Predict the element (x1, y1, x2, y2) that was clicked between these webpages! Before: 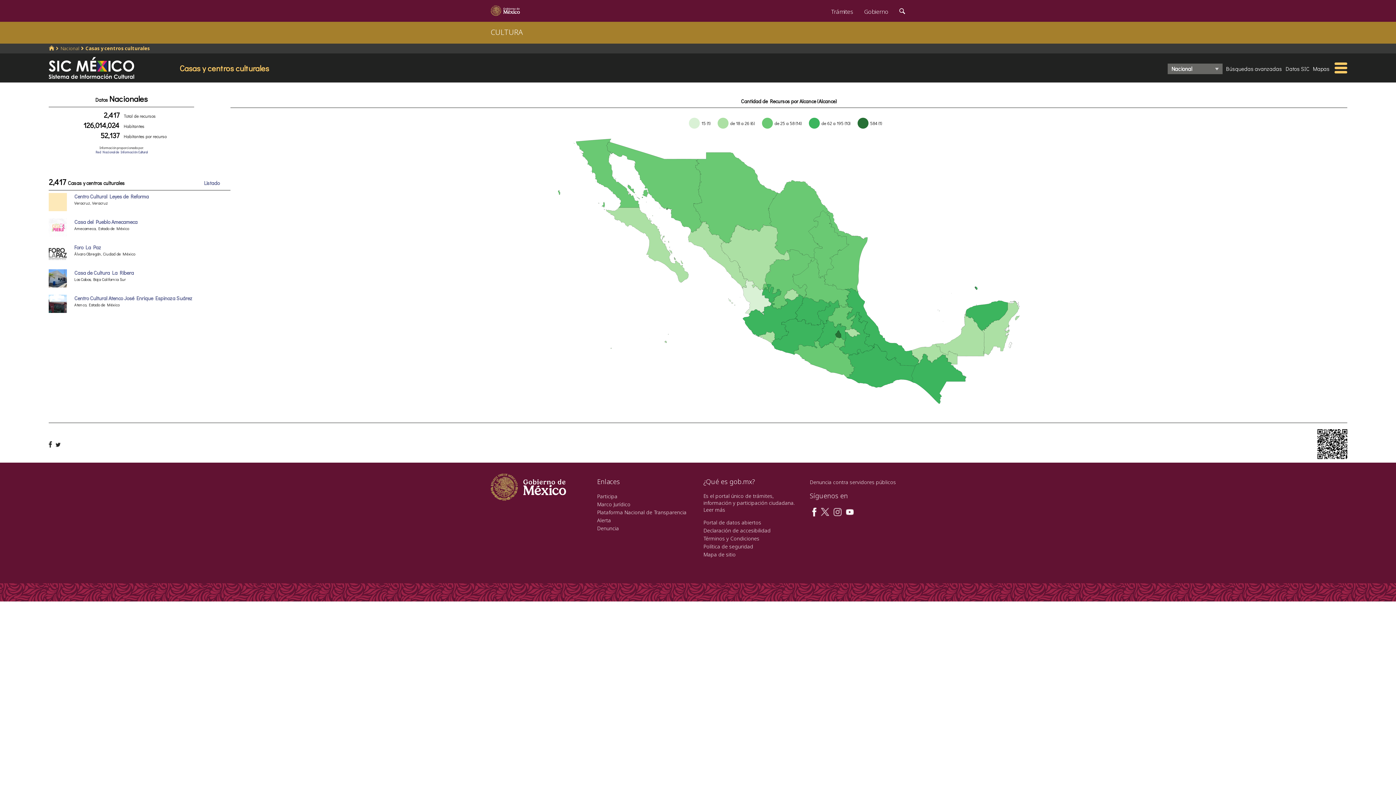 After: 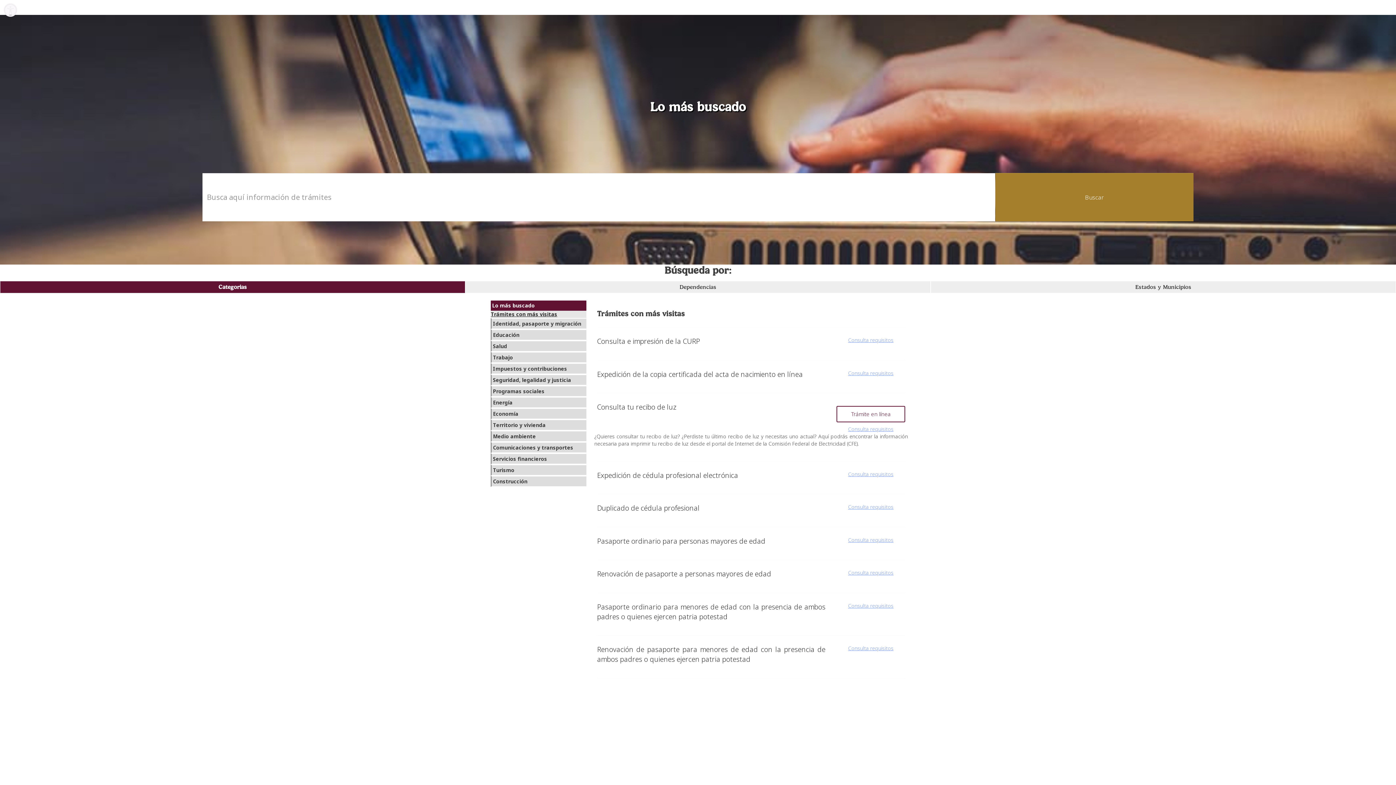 Action: label: Trámites bbox: (825, 0, 858, 20)